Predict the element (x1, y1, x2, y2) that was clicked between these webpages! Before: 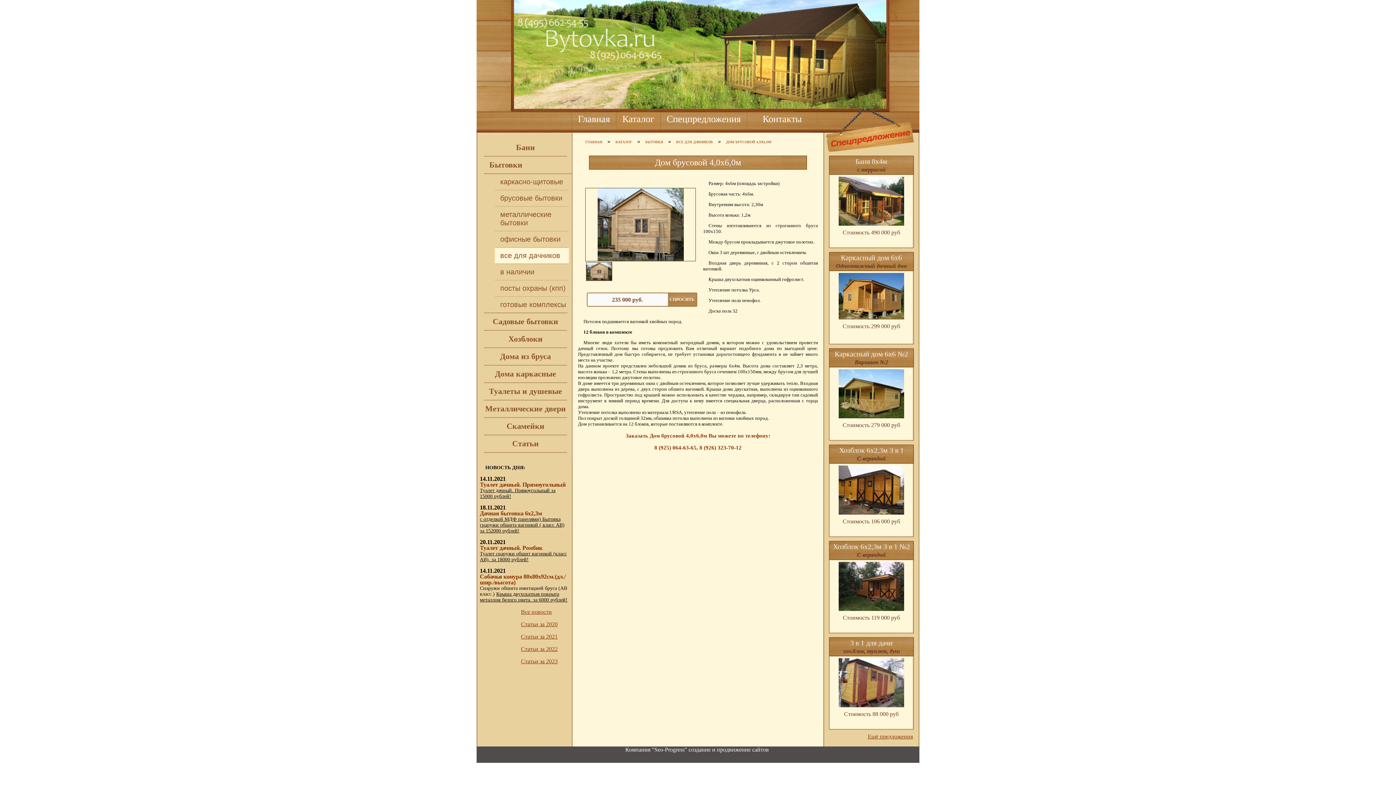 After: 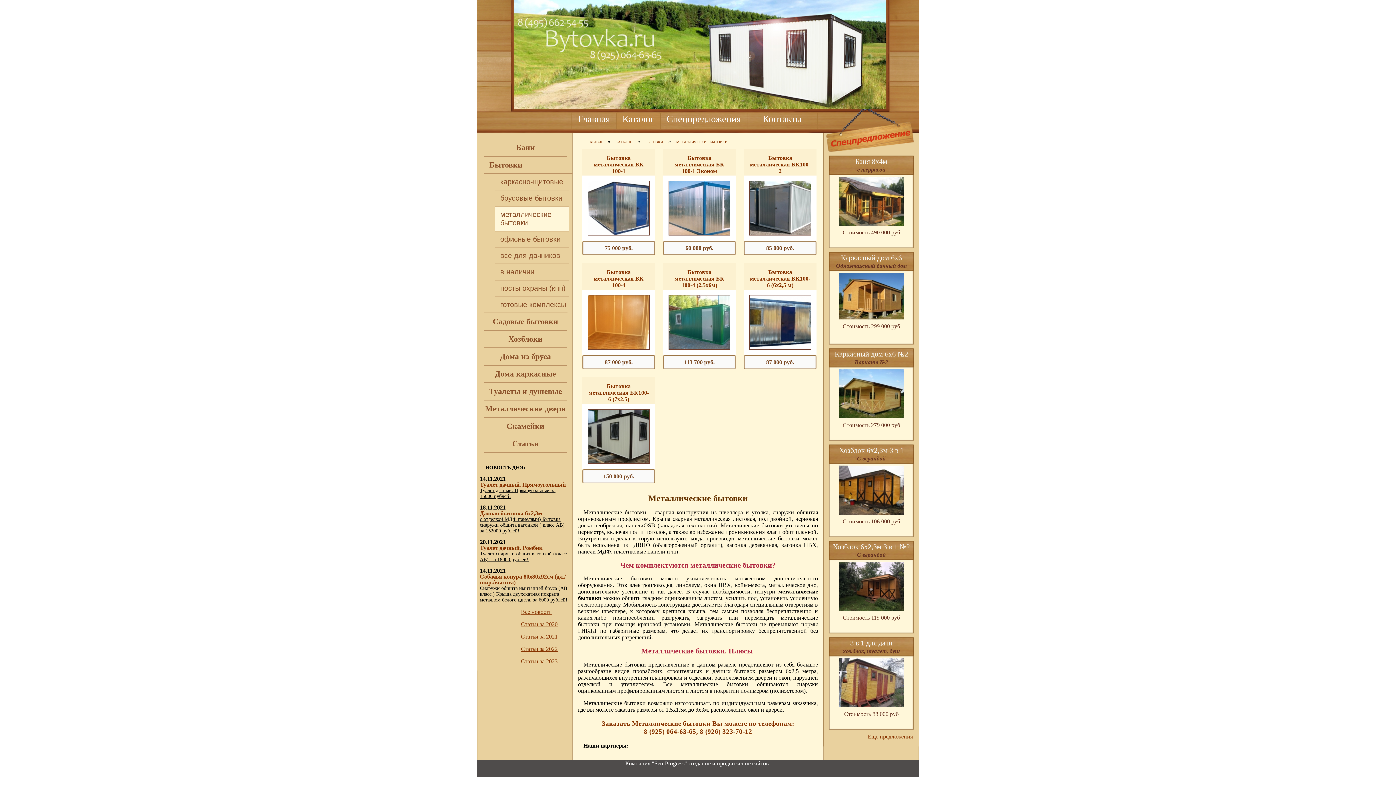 Action: label: металлические бытовки bbox: (494, 206, 569, 231)